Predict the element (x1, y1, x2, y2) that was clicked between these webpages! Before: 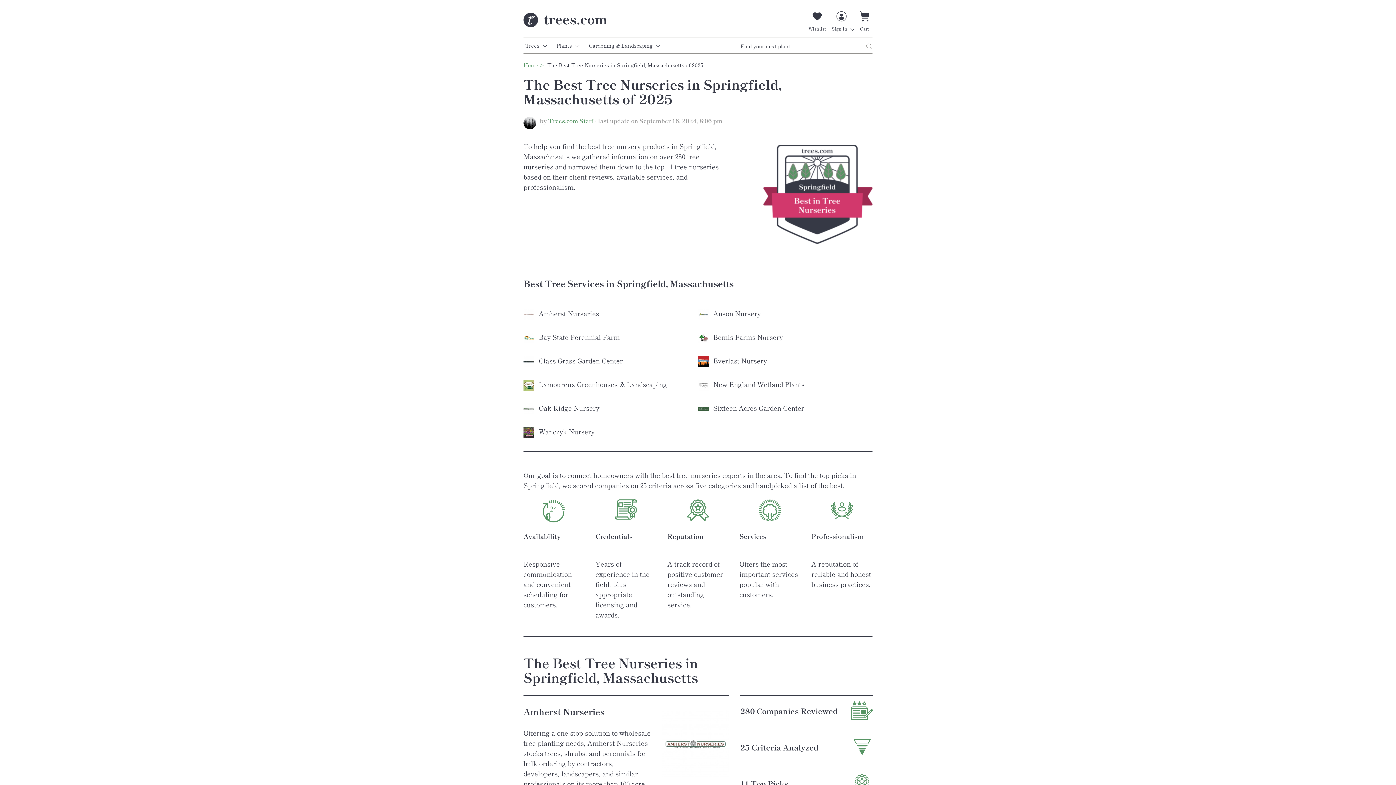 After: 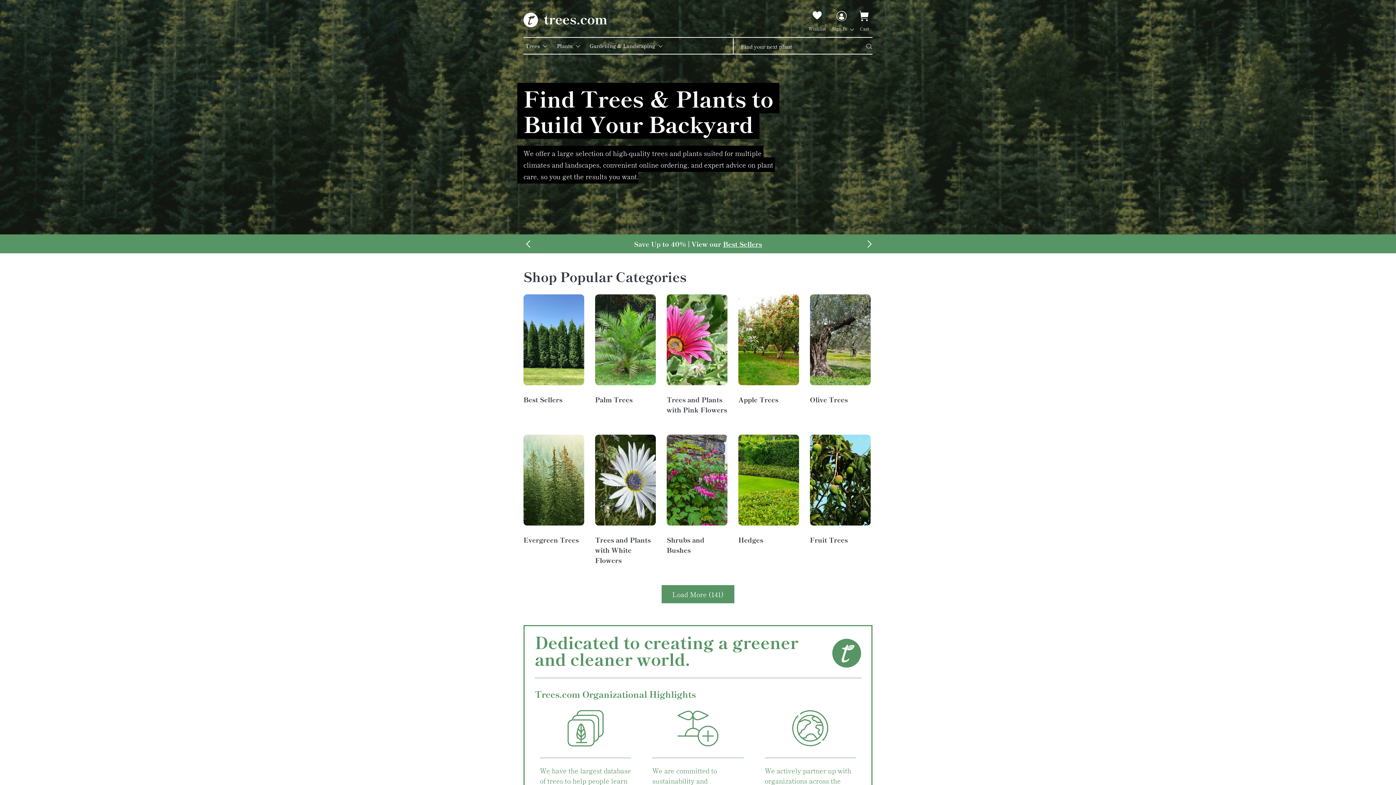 Action: label: Home >  bbox: (523, 61, 545, 68)